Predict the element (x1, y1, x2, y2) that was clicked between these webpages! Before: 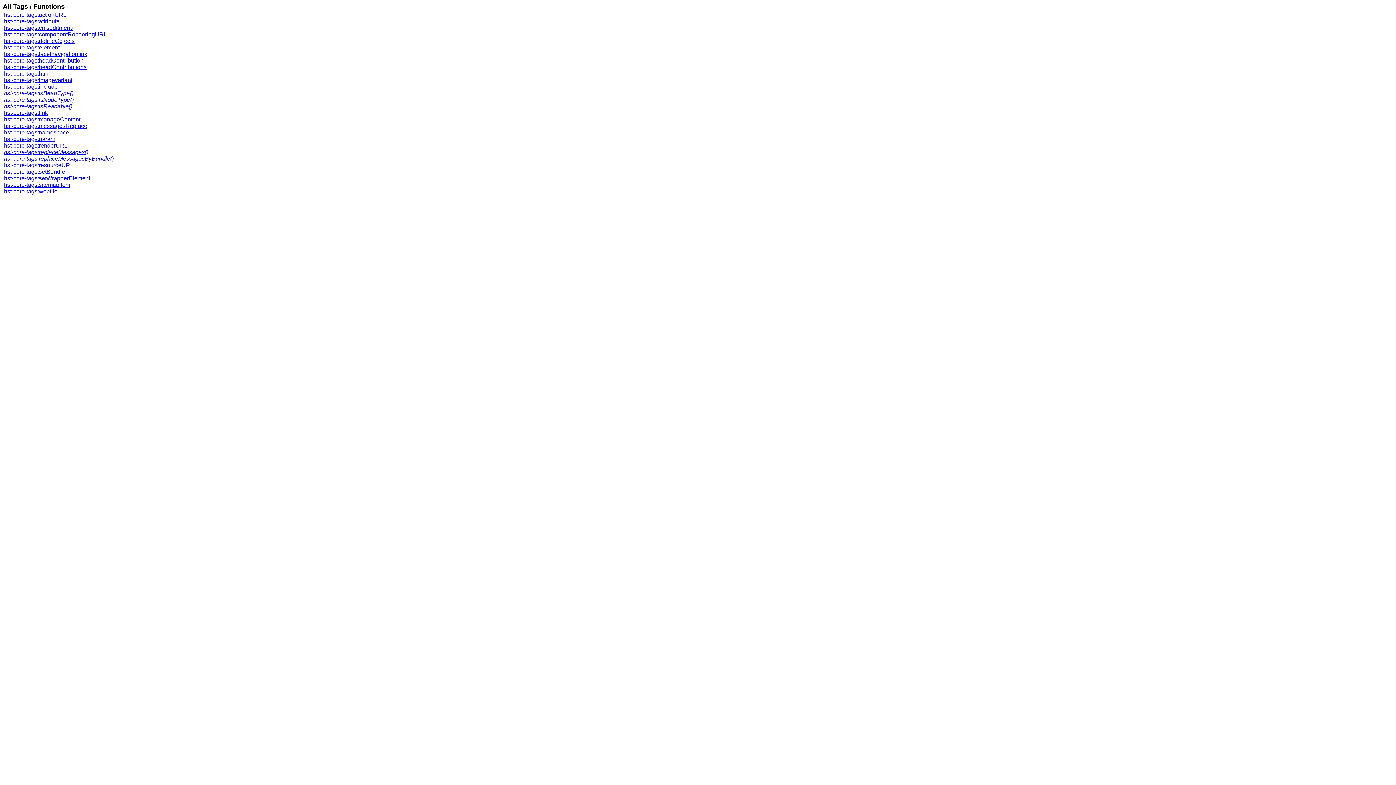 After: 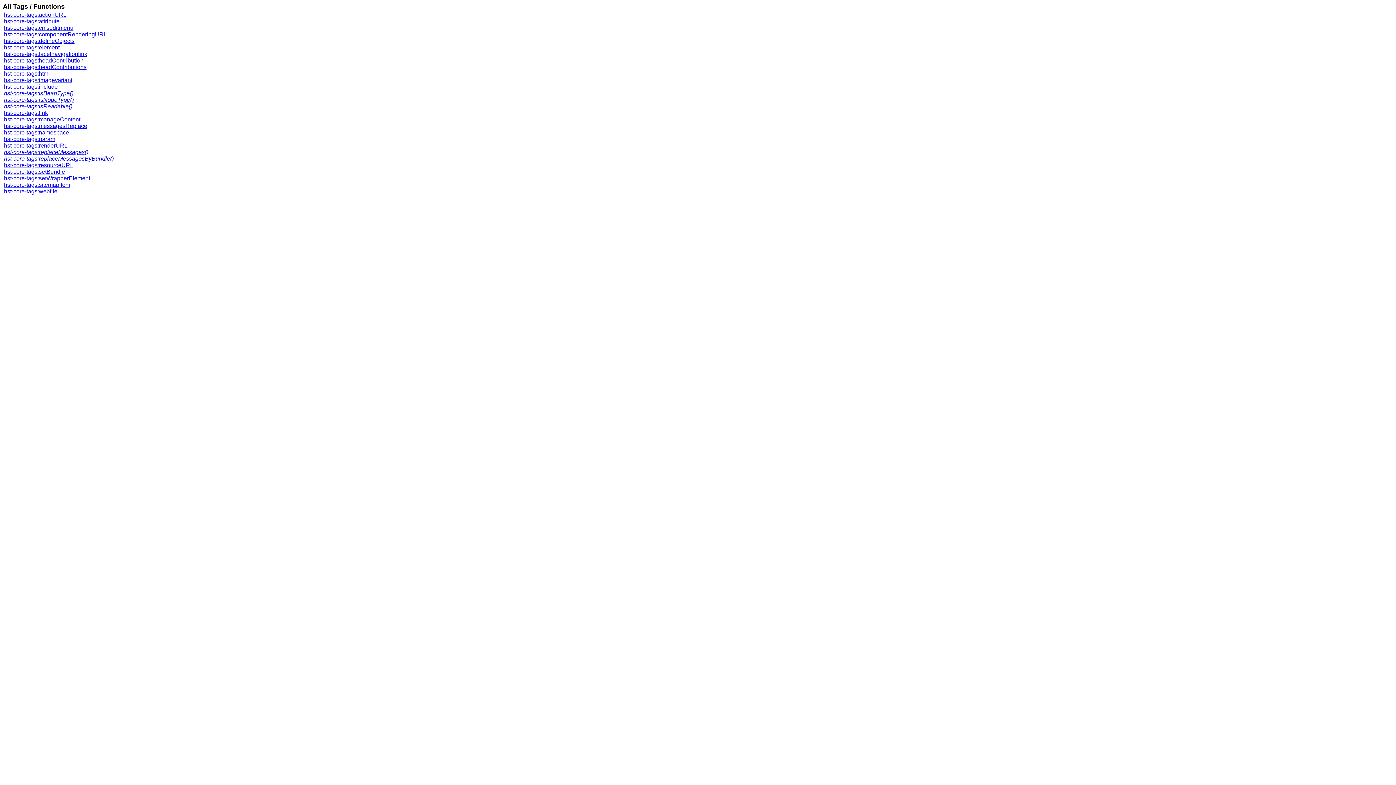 Action: label: hst-core-tags:isReadable() bbox: (4, 103, 72, 109)